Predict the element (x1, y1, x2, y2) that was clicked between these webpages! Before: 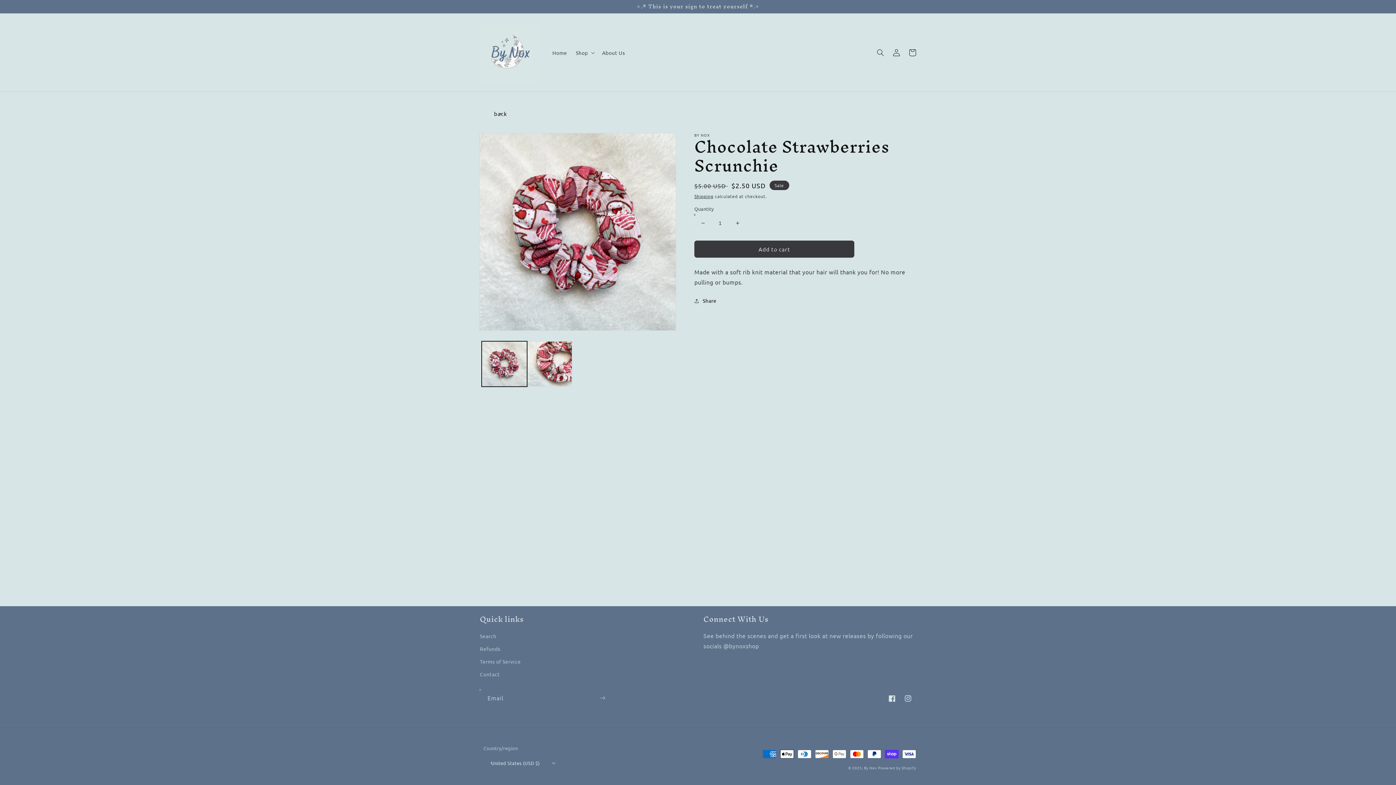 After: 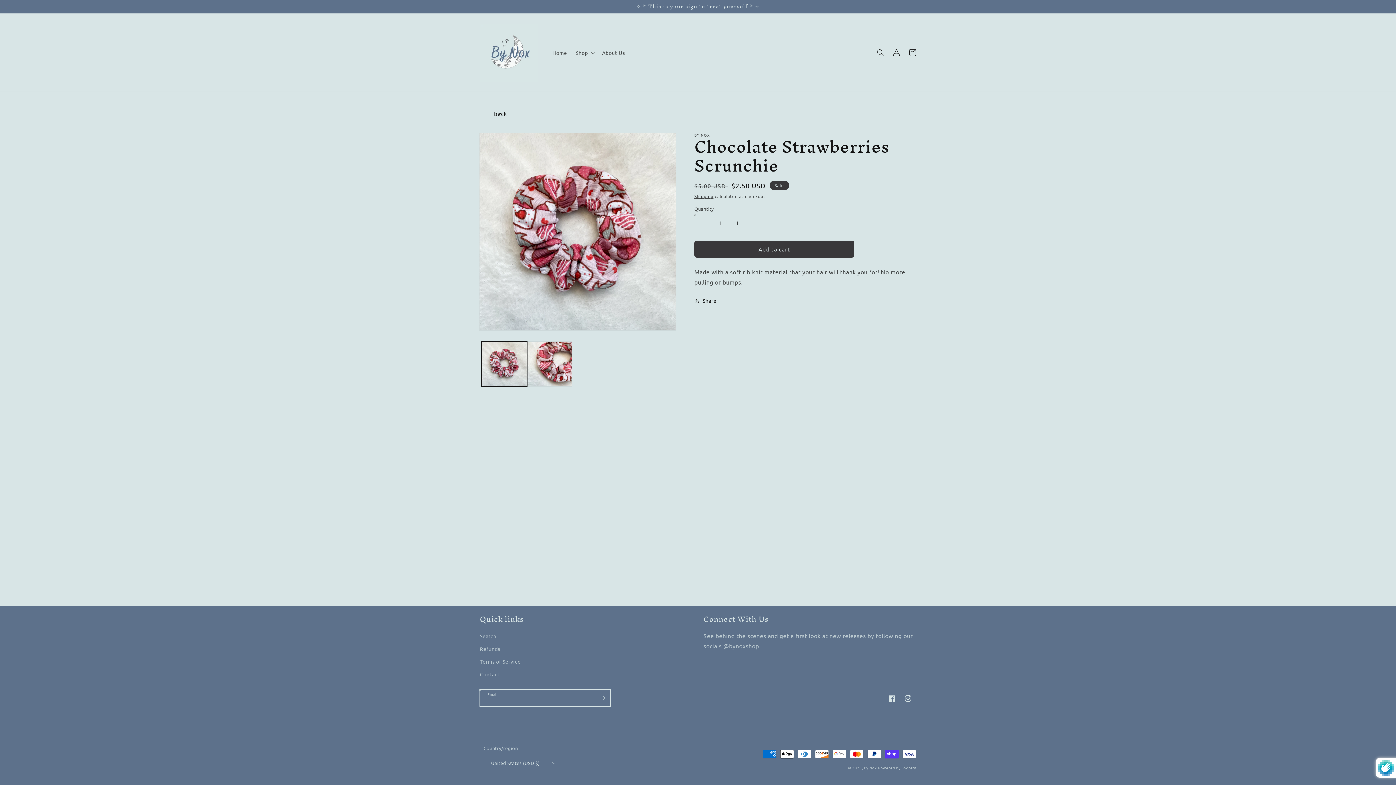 Action: bbox: (594, 689, 610, 706) label: Subscribe